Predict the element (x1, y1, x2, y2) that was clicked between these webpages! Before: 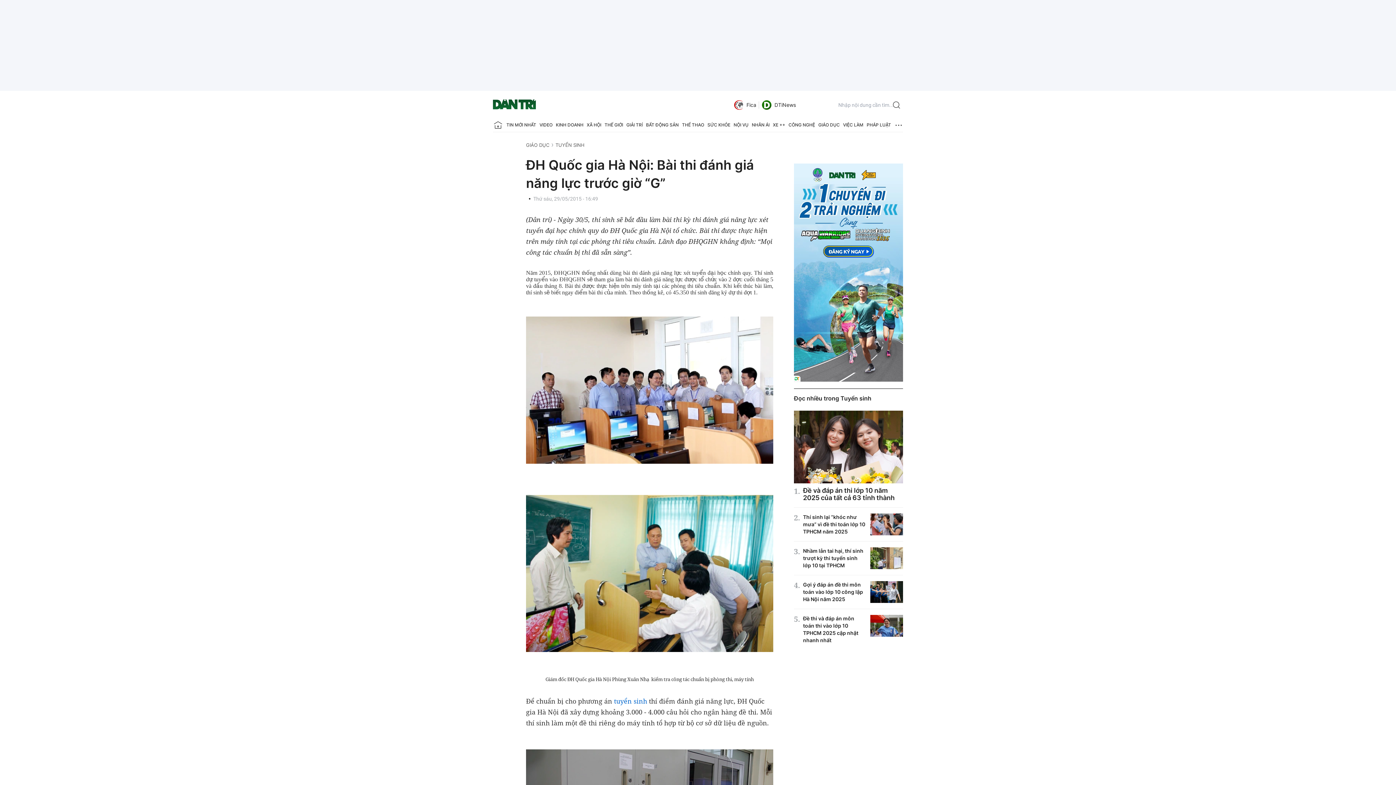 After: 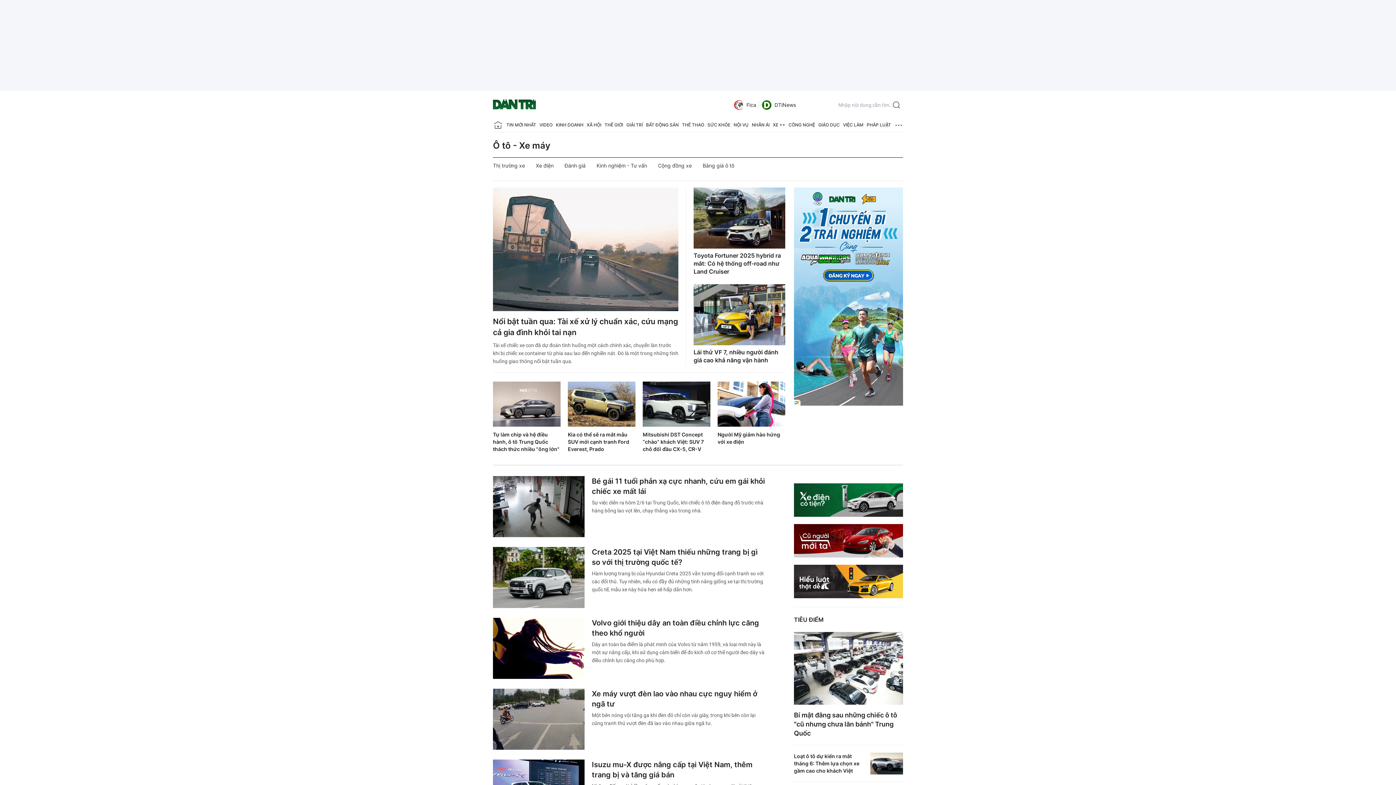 Action: bbox: (773, 118, 785, 132) label: XE ++